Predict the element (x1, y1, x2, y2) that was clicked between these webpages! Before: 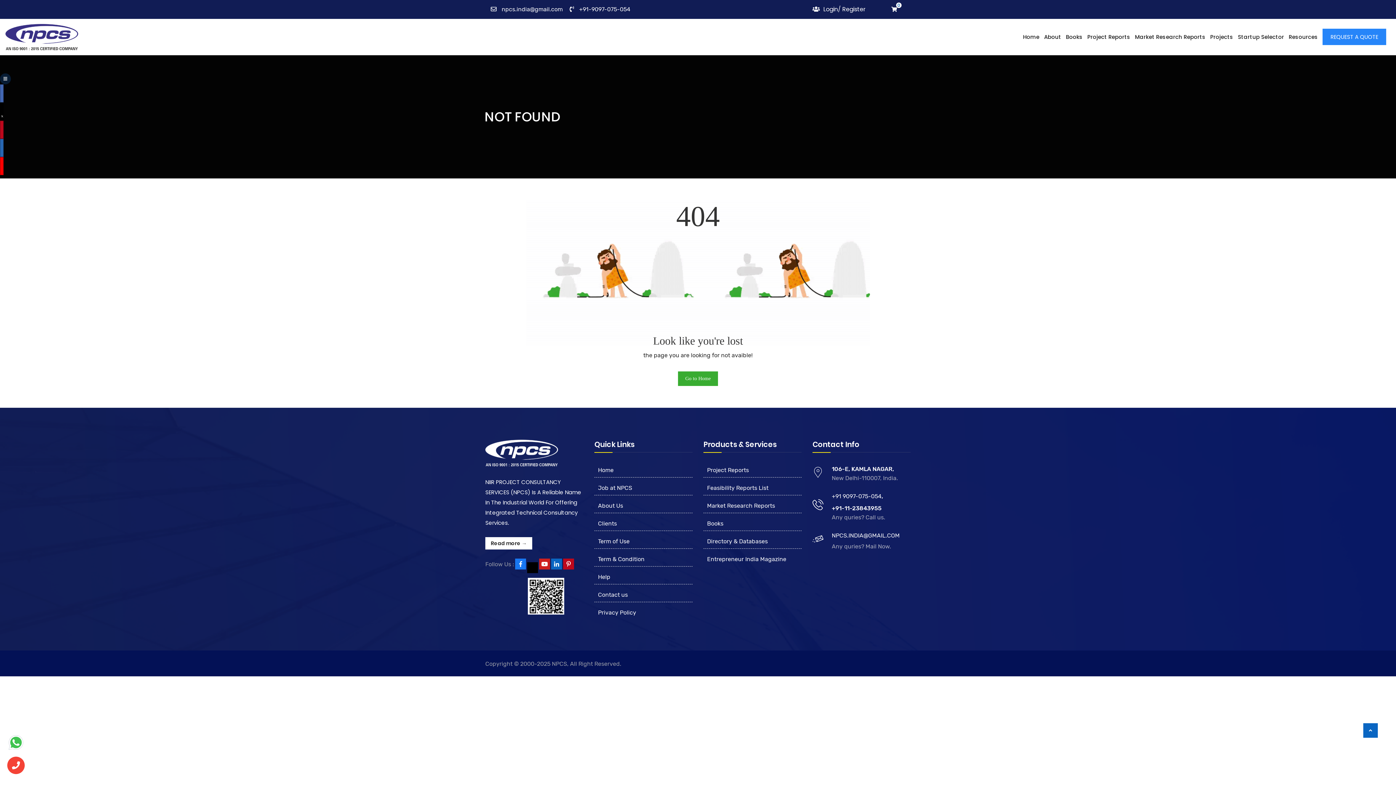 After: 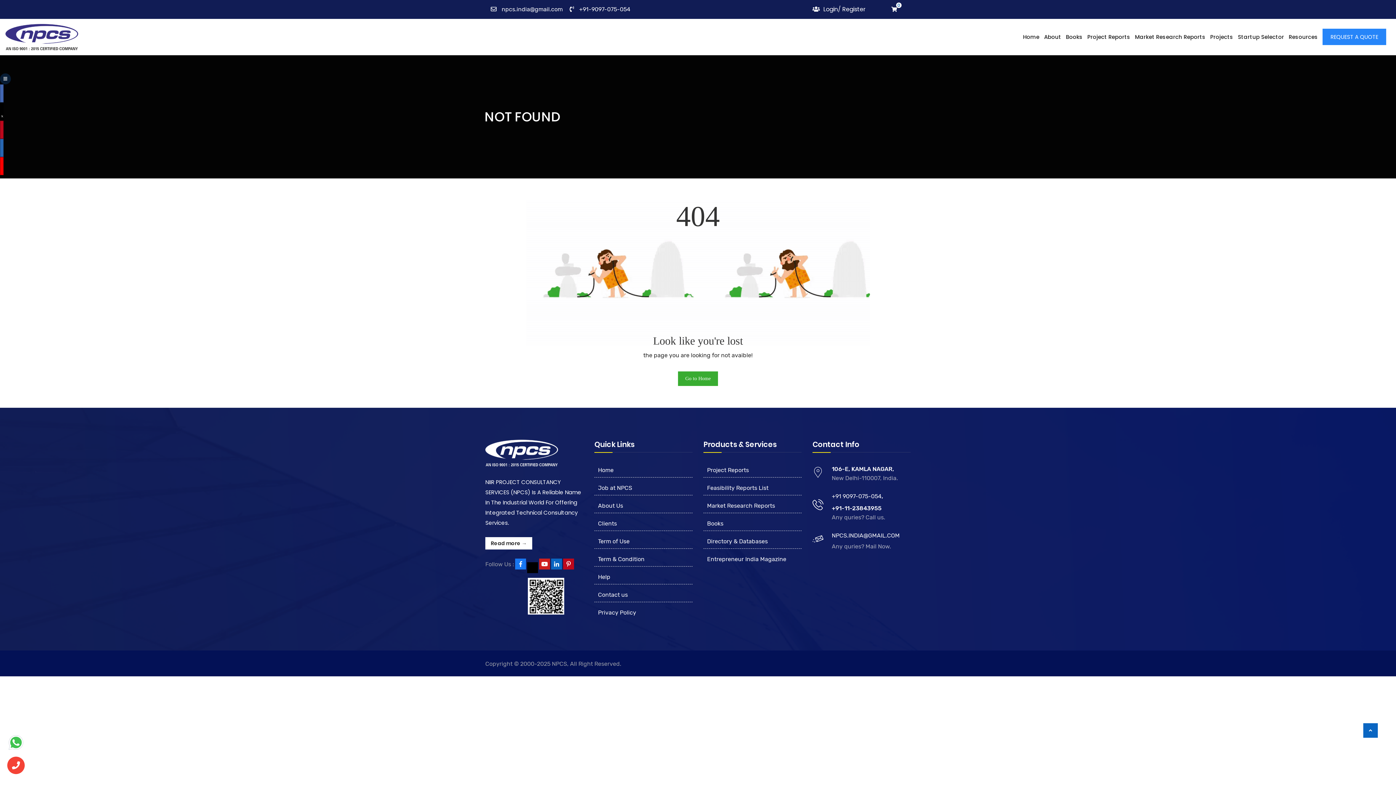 Action: bbox: (812, 5, 866, 13) label: Login/ Register